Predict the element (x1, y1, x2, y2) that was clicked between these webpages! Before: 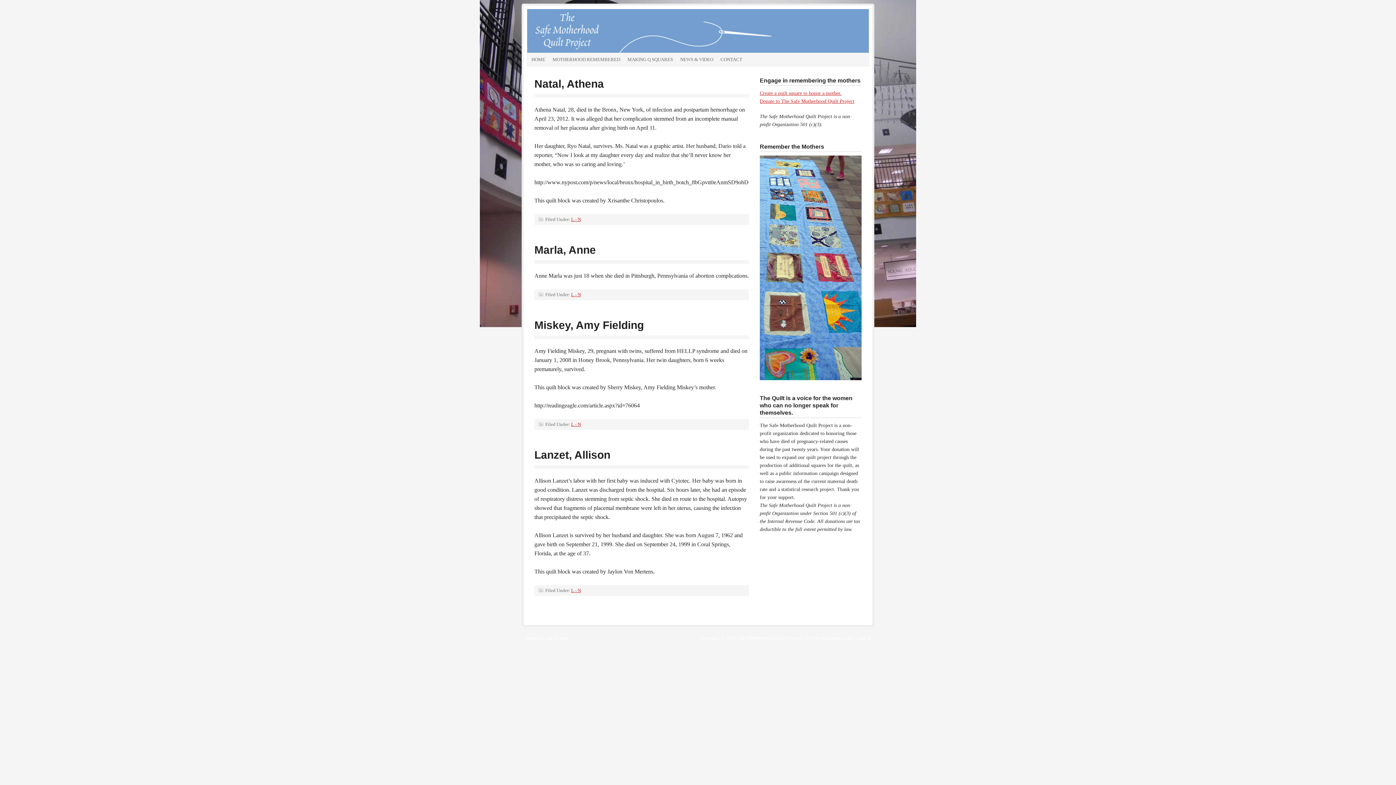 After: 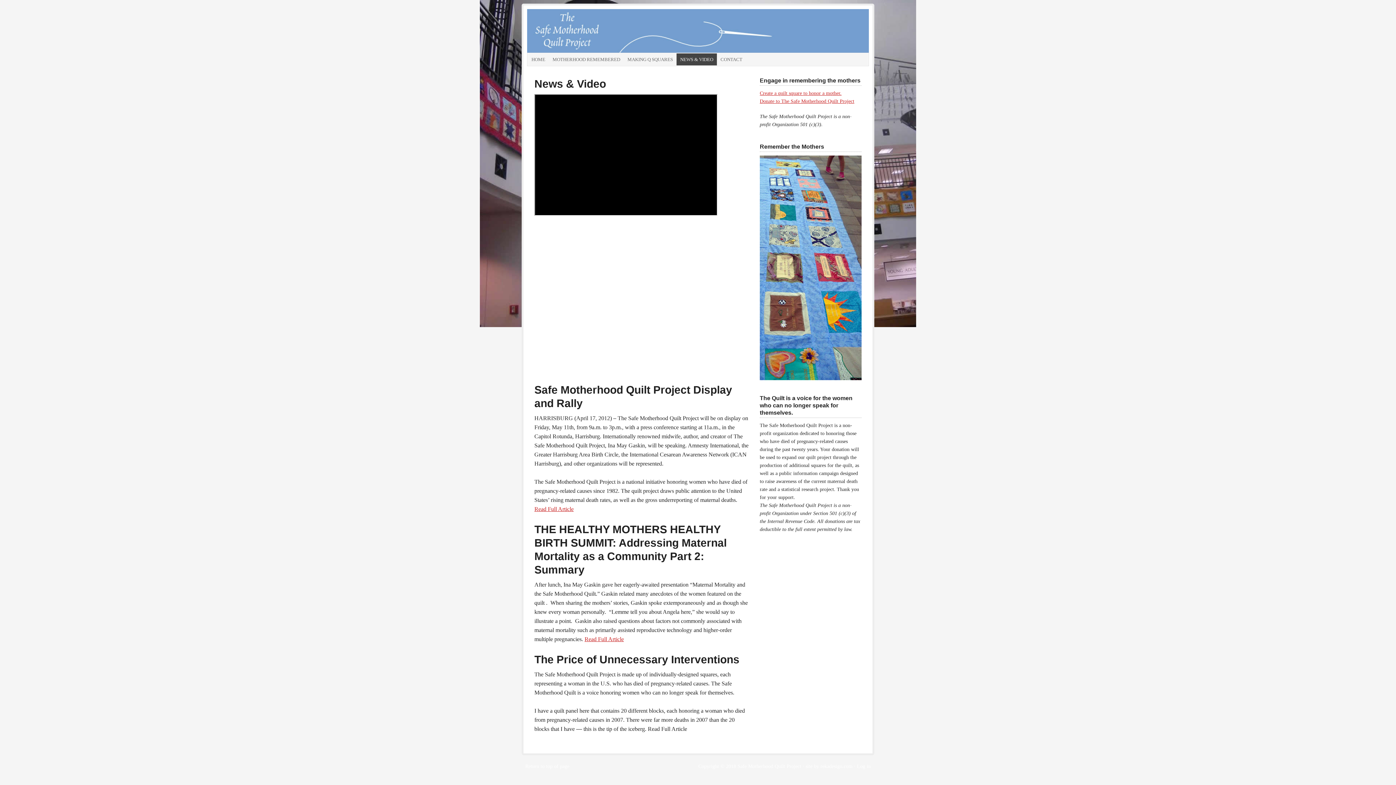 Action: label: NEWS & VIDEO bbox: (676, 53, 717, 65)